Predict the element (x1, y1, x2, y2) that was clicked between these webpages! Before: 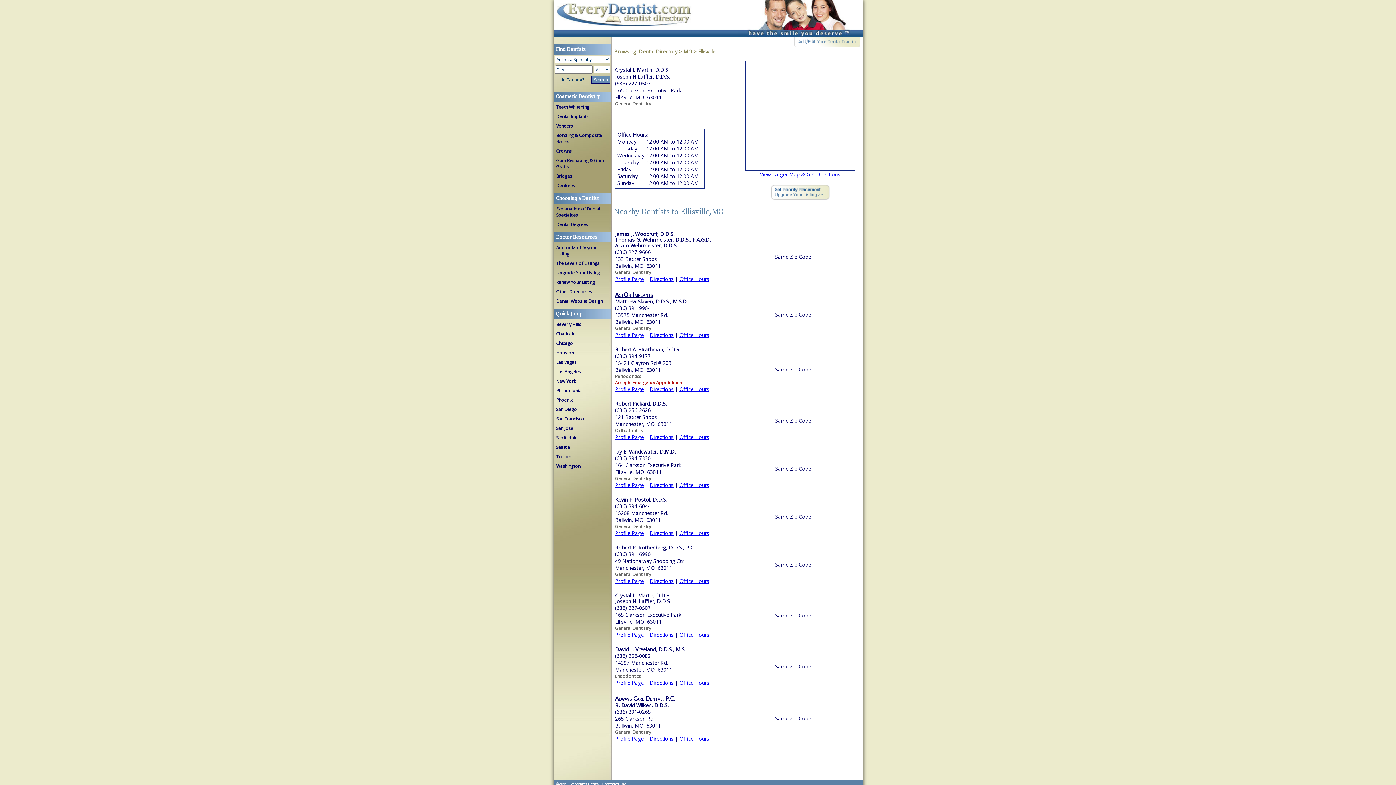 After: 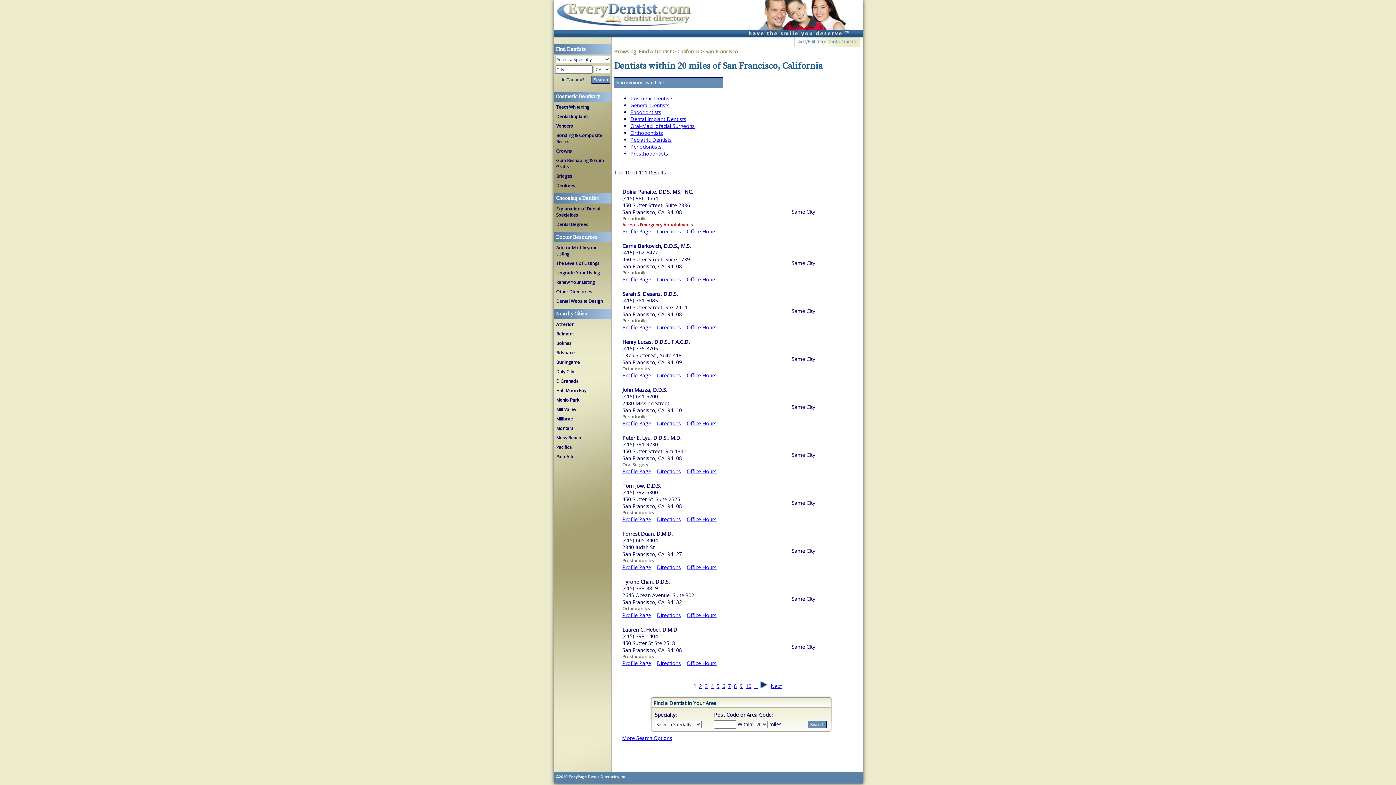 Action: label: San Francisco bbox: (554, 414, 612, 424)